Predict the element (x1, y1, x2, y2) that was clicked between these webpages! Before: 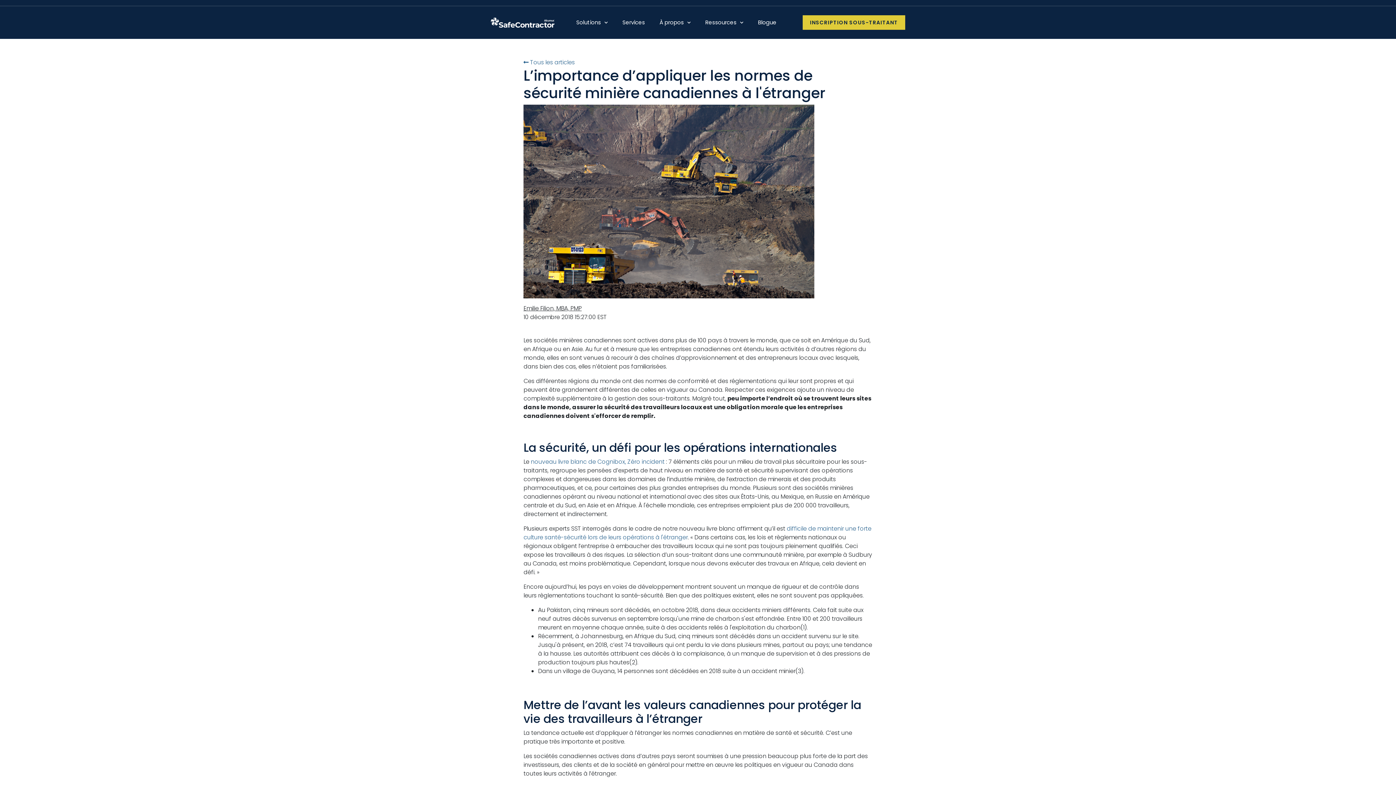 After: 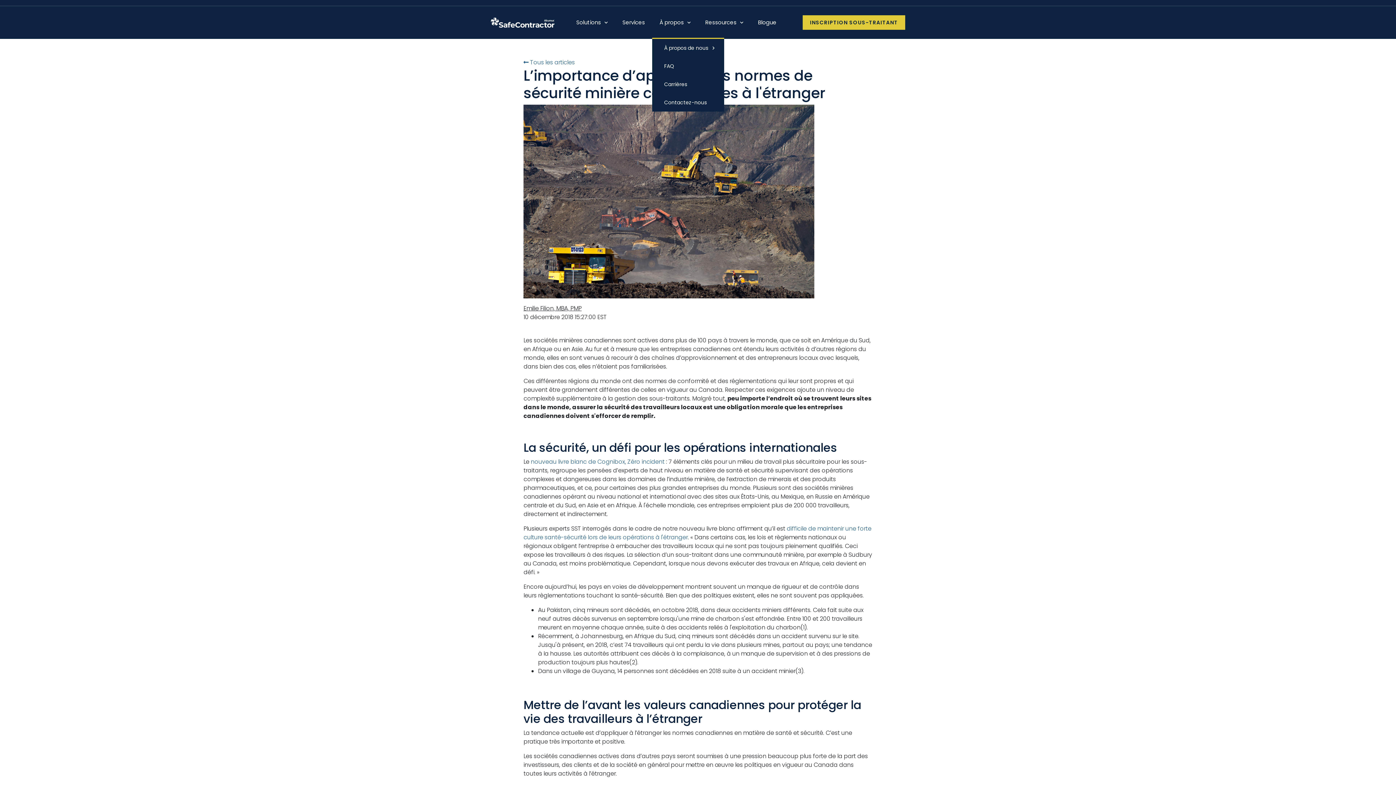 Action: label: À propos bbox: (652, 6, 698, 38)